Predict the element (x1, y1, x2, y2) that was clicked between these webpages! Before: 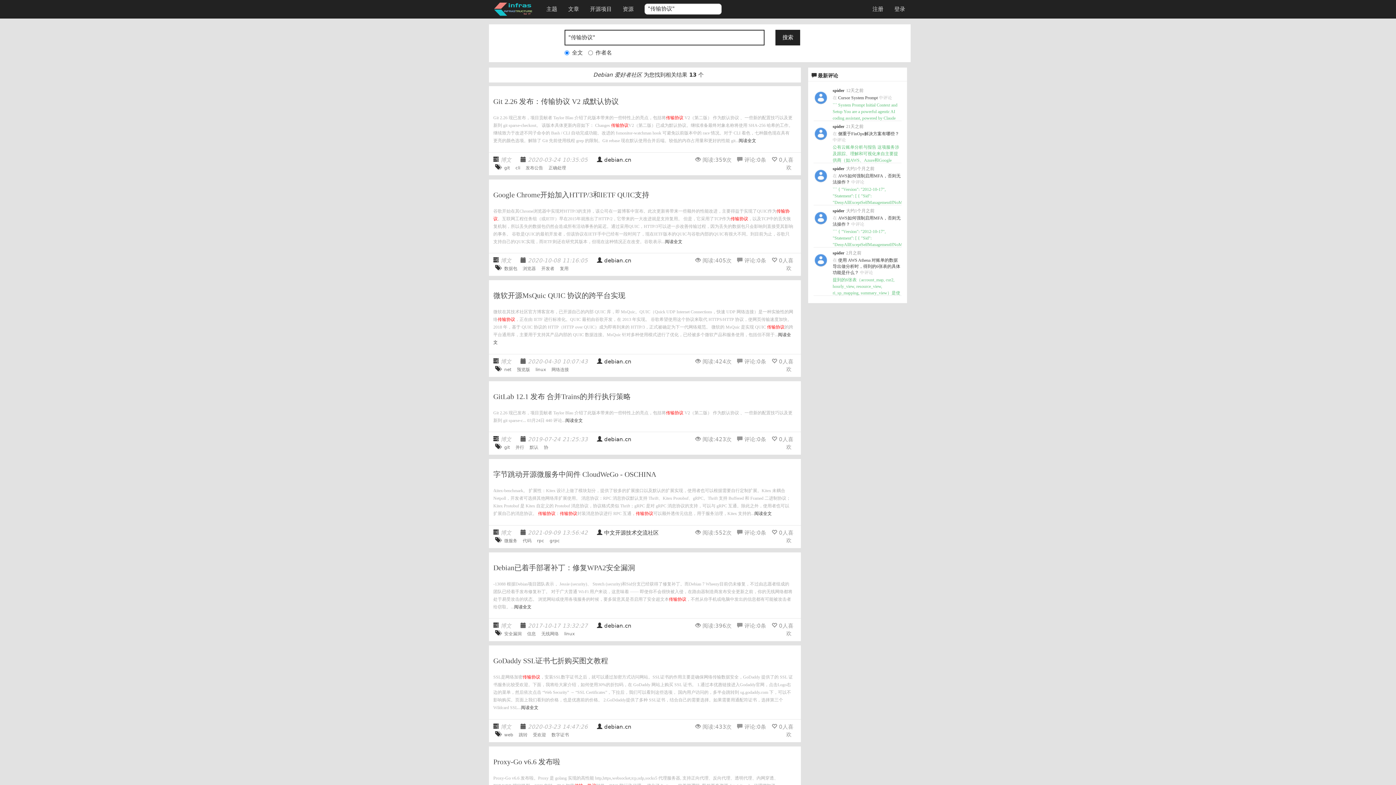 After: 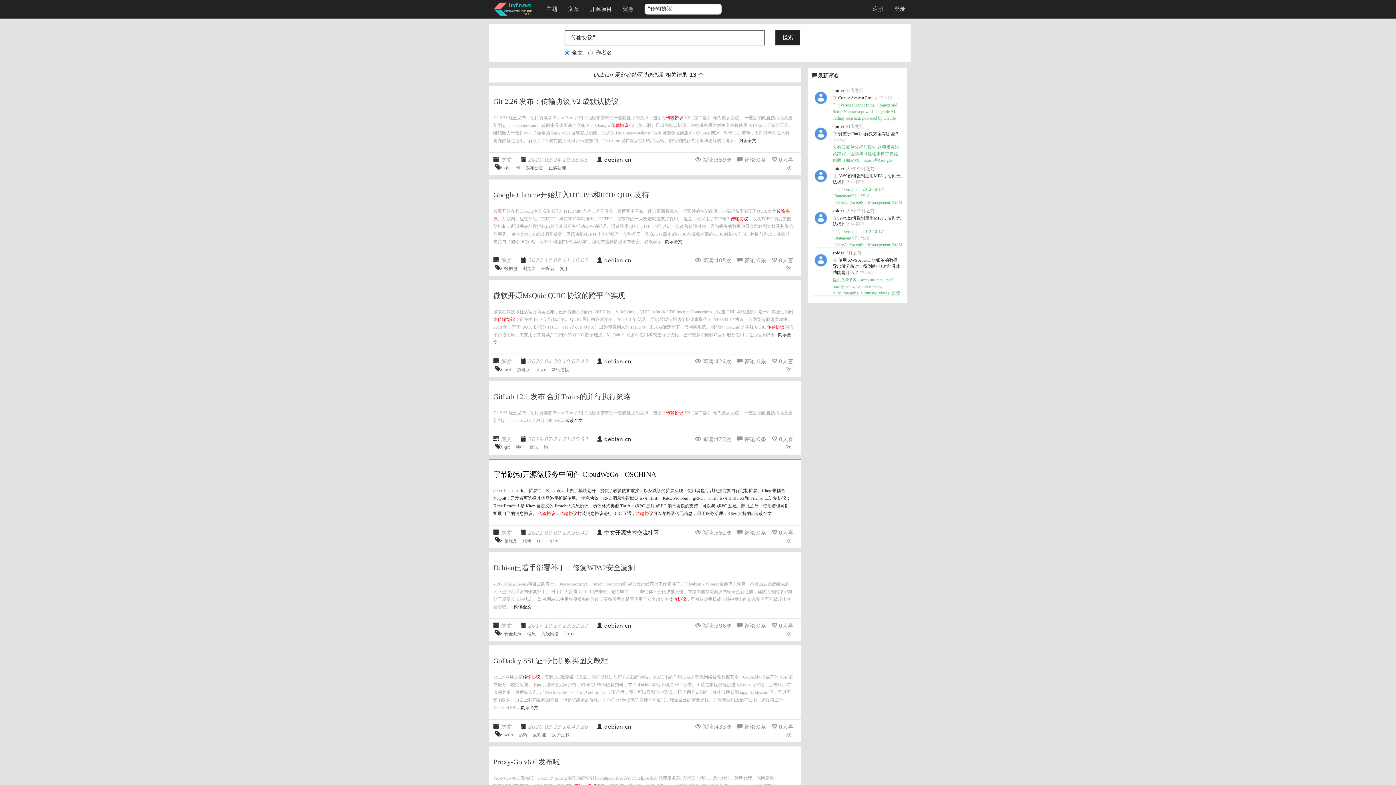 Action: bbox: (537, 538, 544, 543) label: rpc